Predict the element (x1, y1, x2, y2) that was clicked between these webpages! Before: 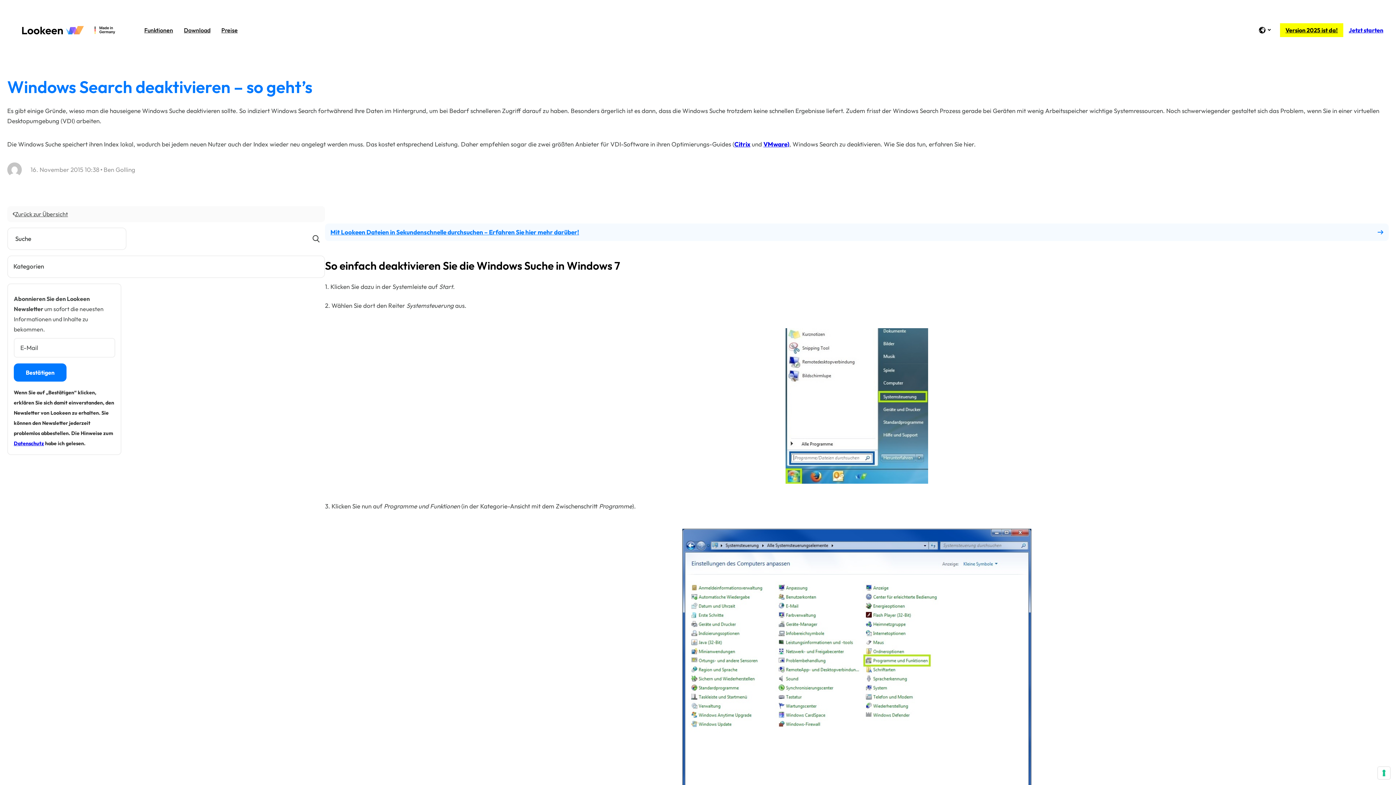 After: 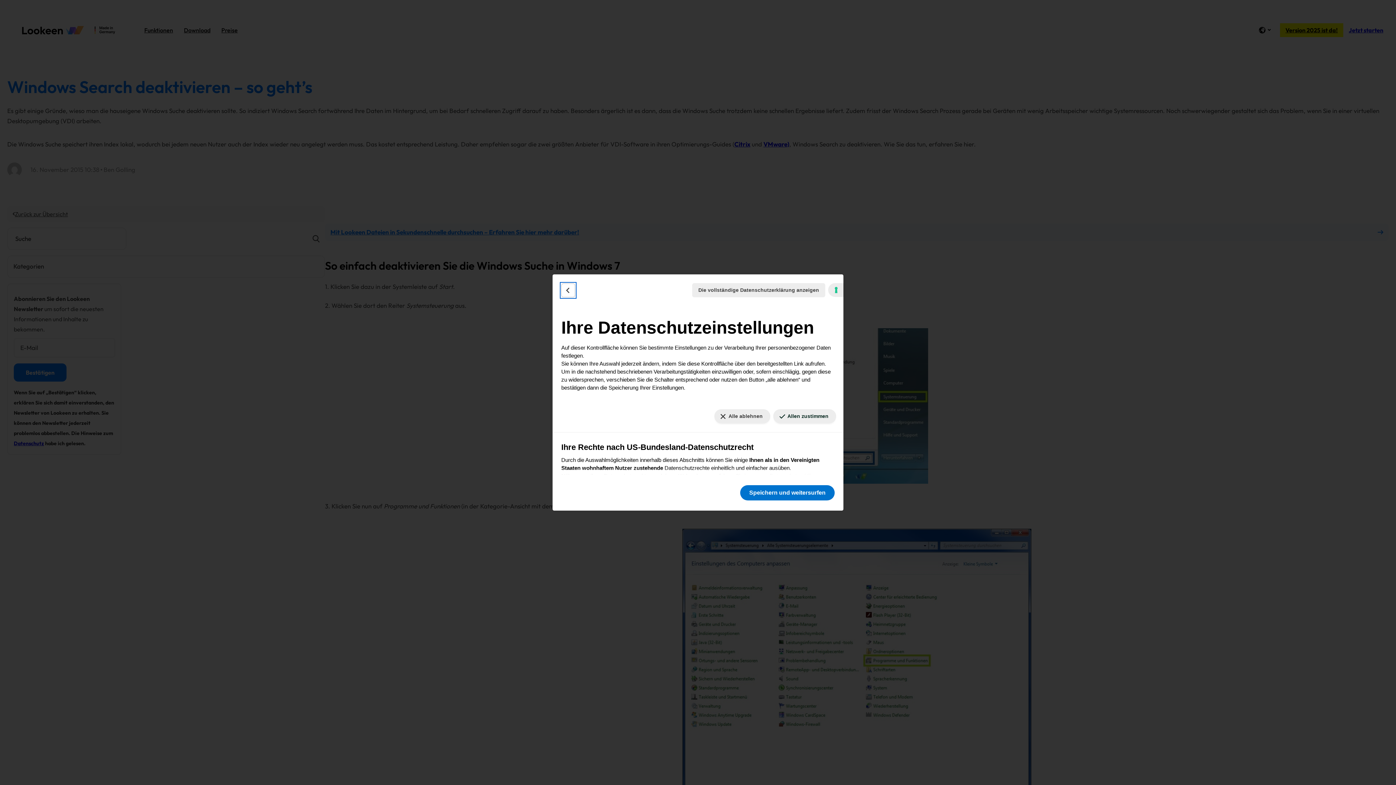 Action: bbox: (1378, 767, 1390, 779) label: Ihre Einstellungen für Einwilligungen für Tracking Technologien